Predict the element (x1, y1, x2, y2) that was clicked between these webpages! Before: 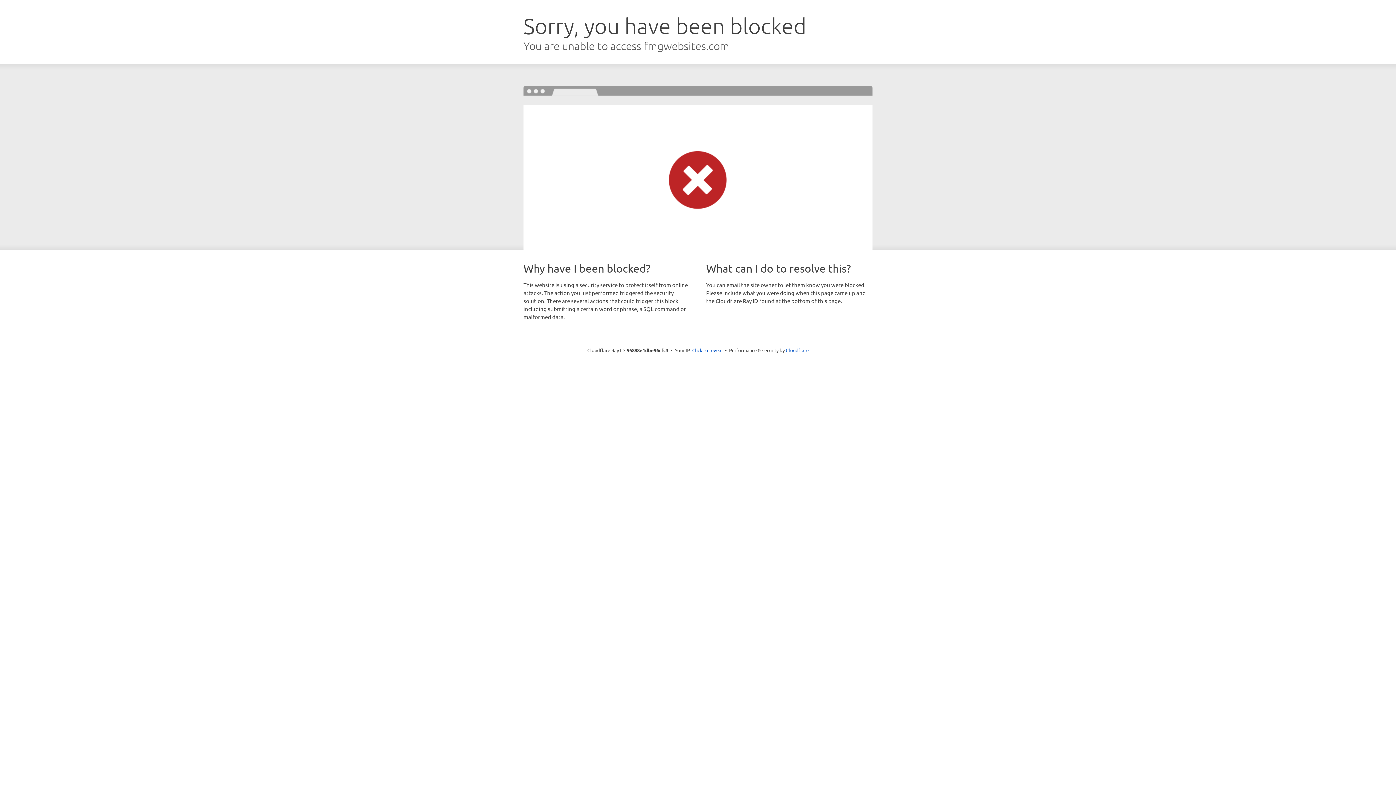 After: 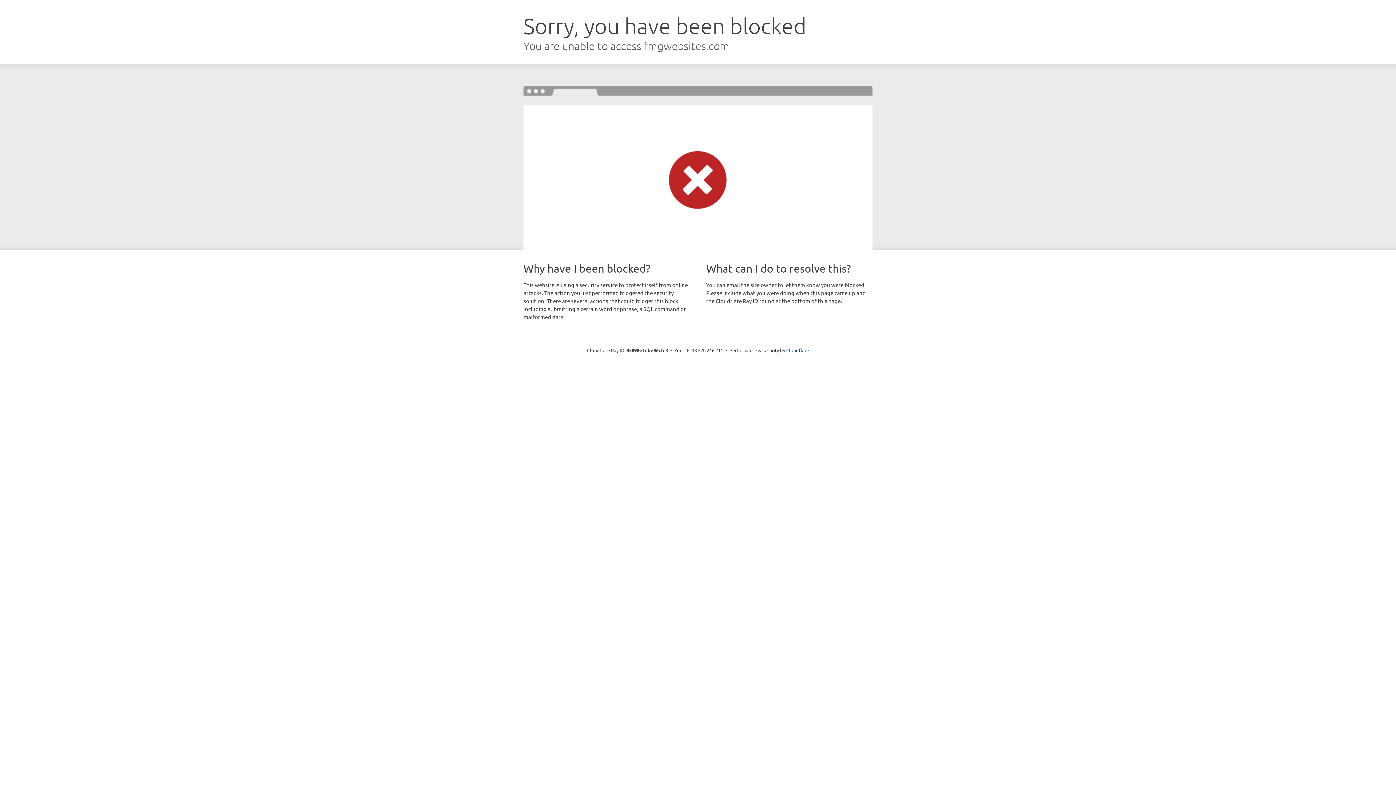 Action: label: Click to reveal bbox: (692, 346, 722, 353)